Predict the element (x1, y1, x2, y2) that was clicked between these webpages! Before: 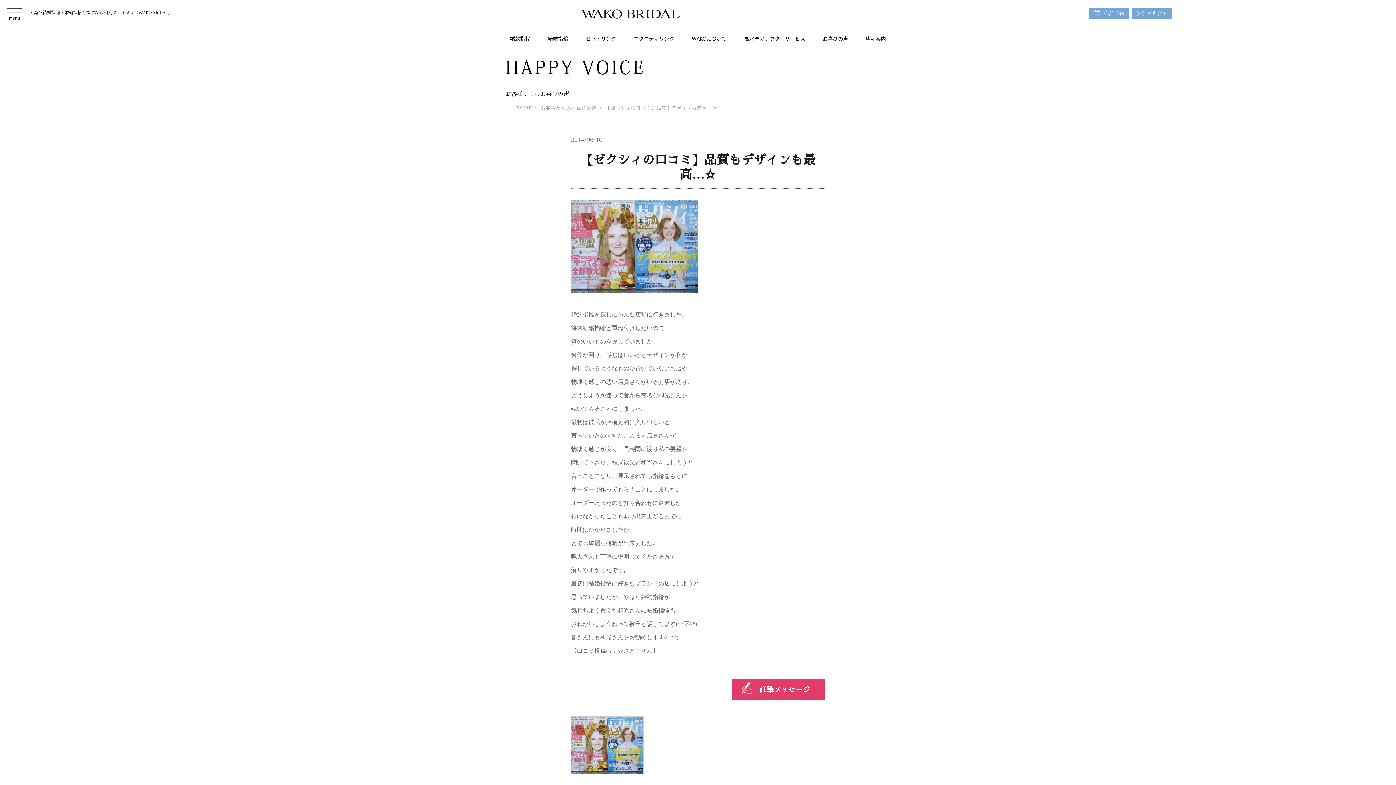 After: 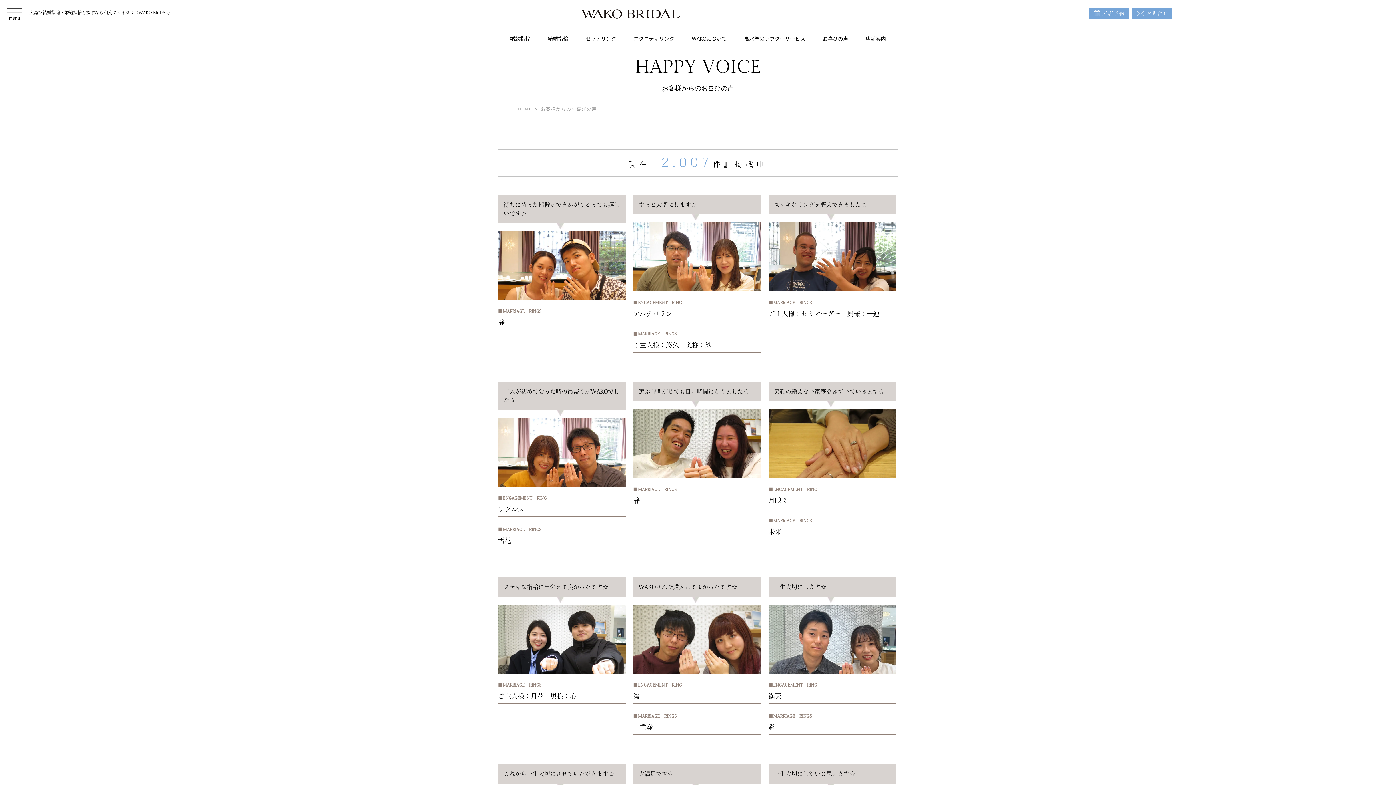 Action: label: お喜びの声 bbox: (814, 32, 857, 51)